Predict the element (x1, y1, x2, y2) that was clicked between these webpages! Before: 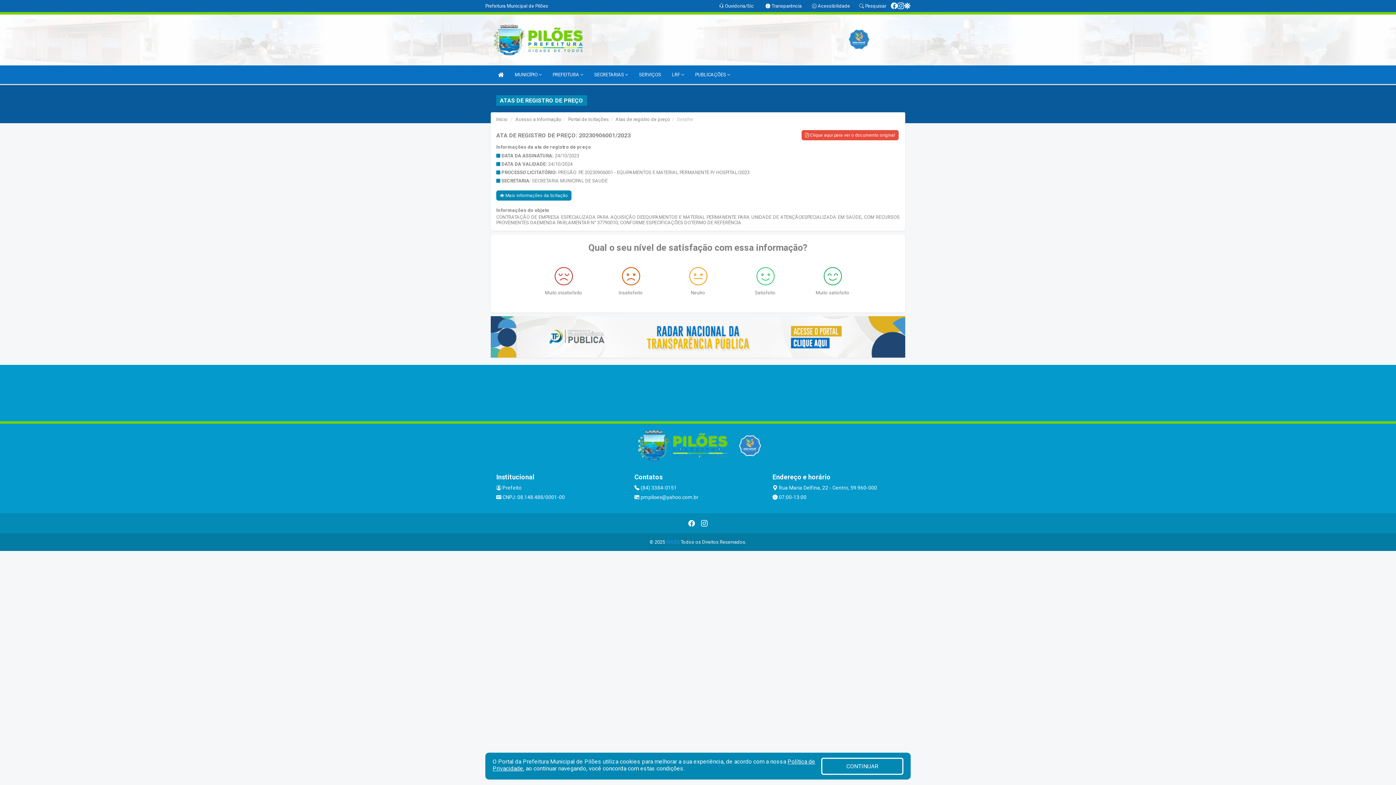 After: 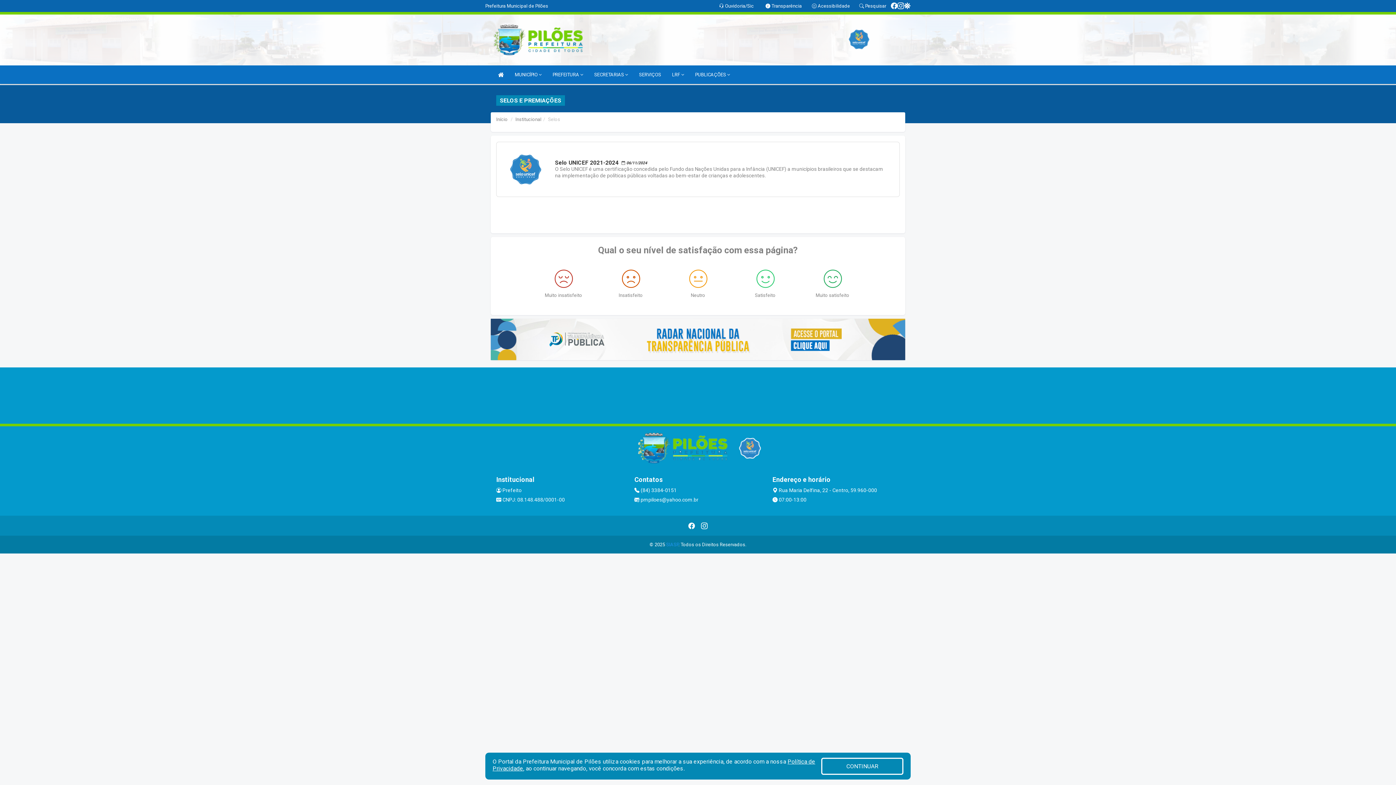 Action: bbox: (739, 442, 760, 448)